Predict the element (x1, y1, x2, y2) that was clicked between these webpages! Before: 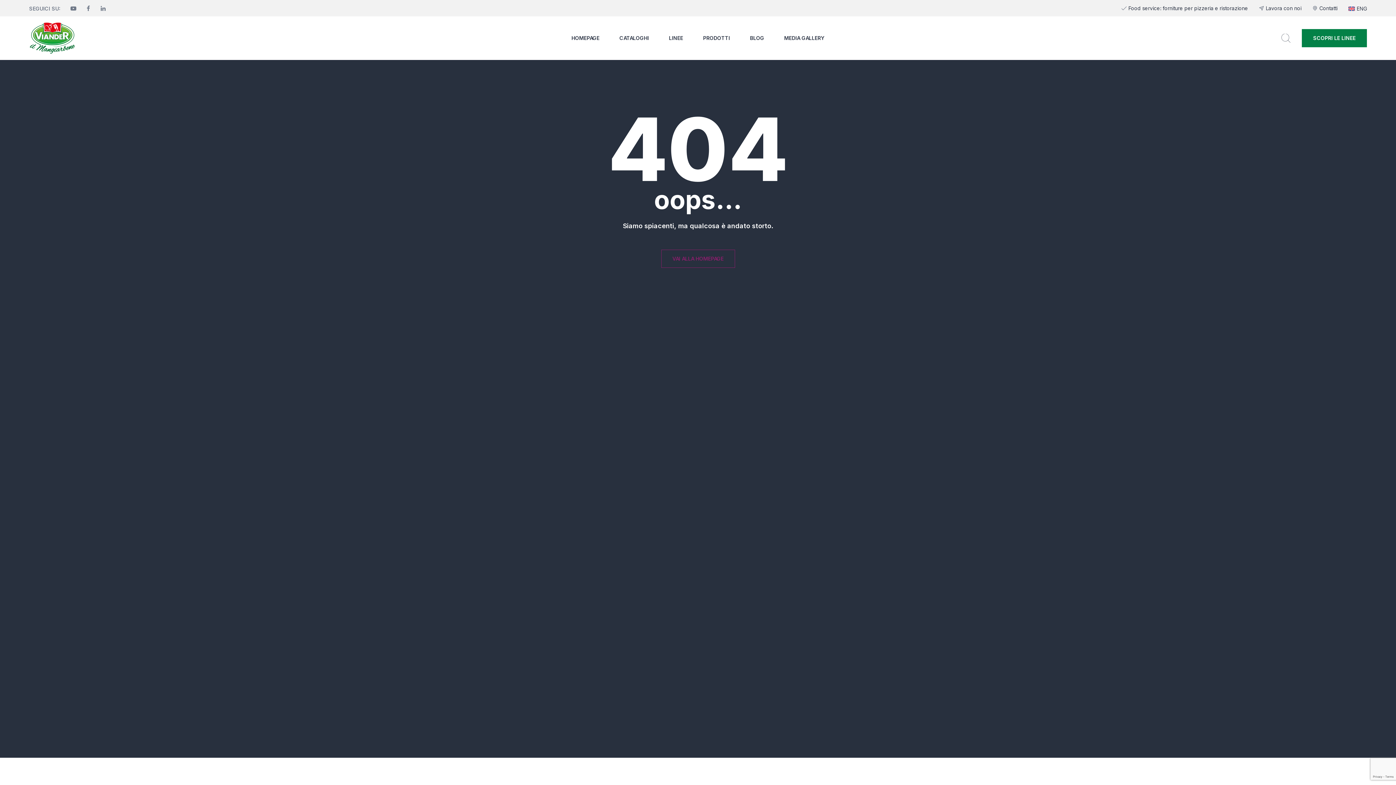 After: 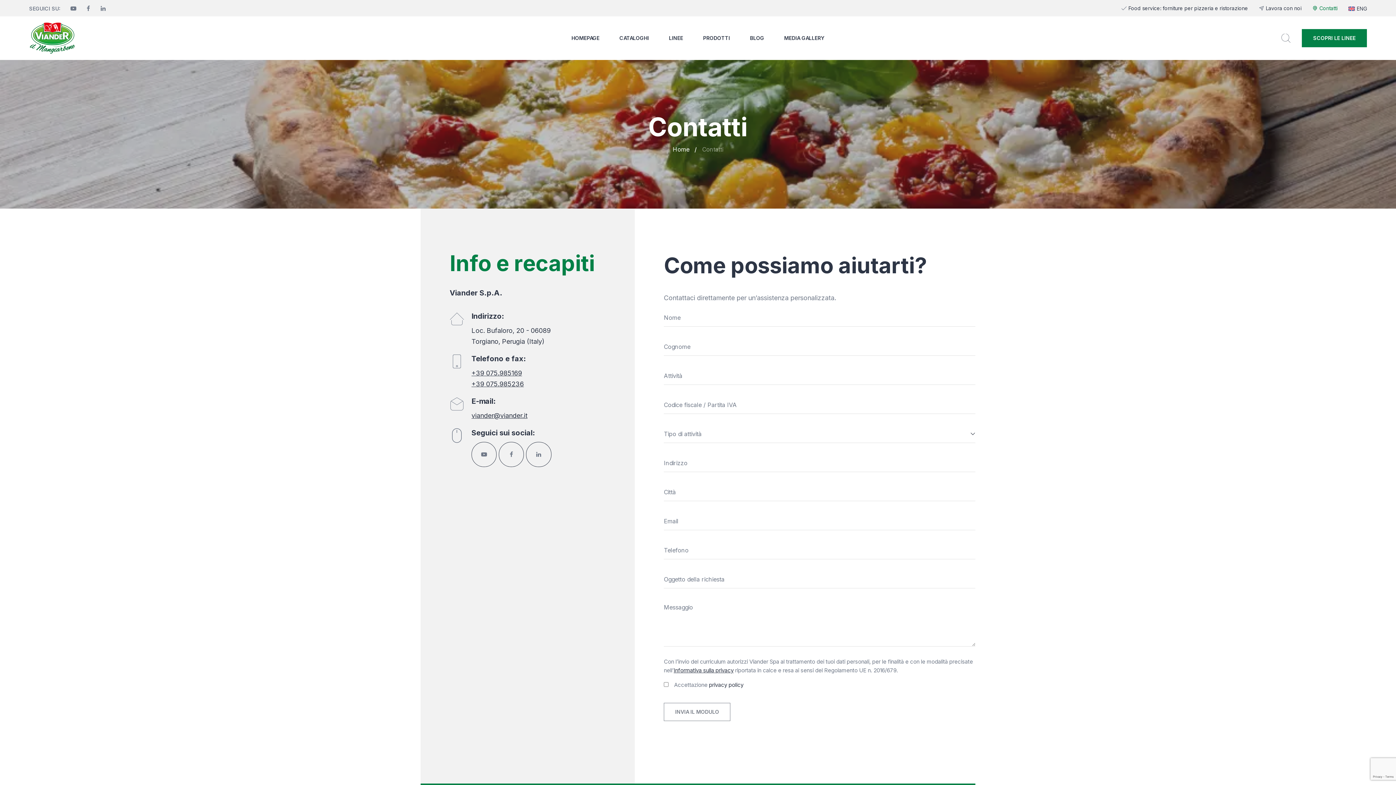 Action: bbox: (1319, 4, 1337, 12) label: Contatti